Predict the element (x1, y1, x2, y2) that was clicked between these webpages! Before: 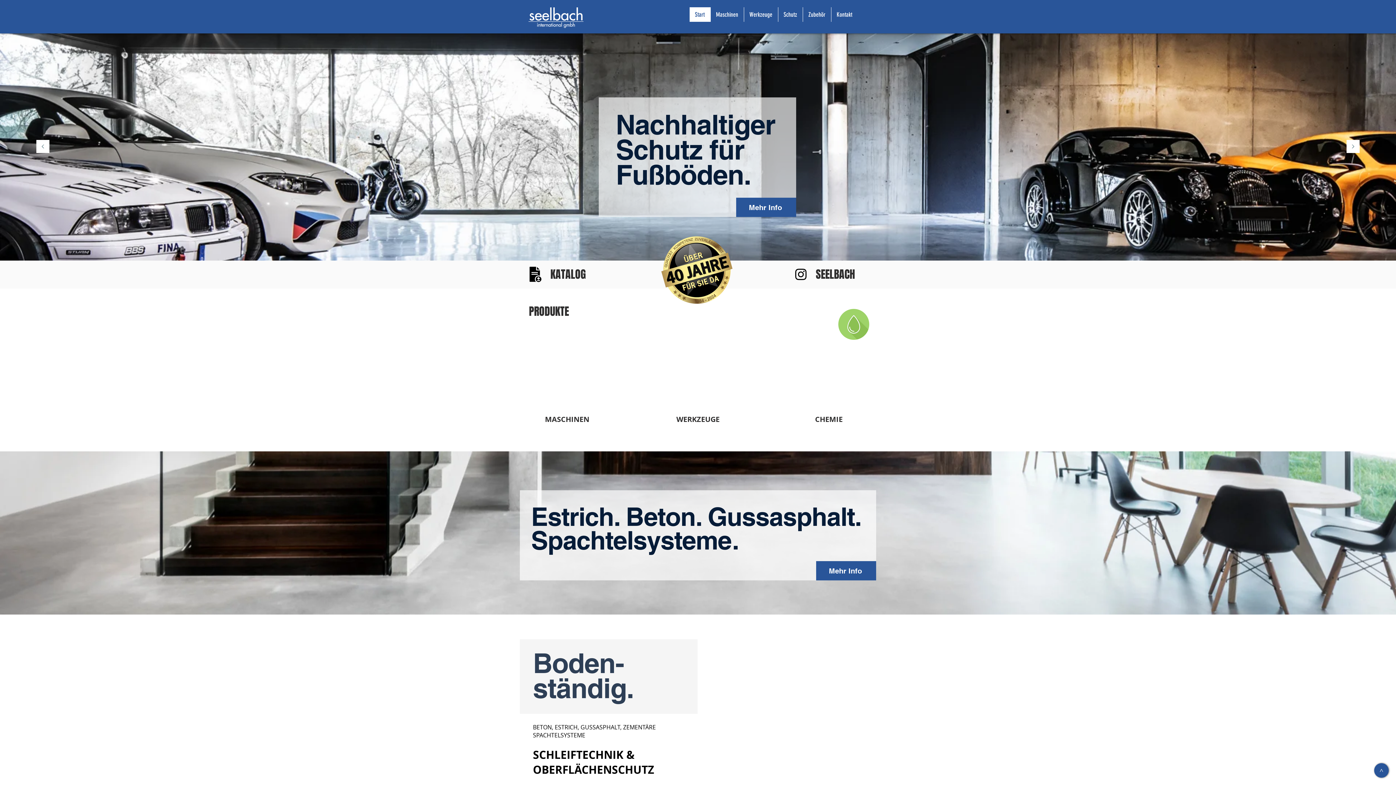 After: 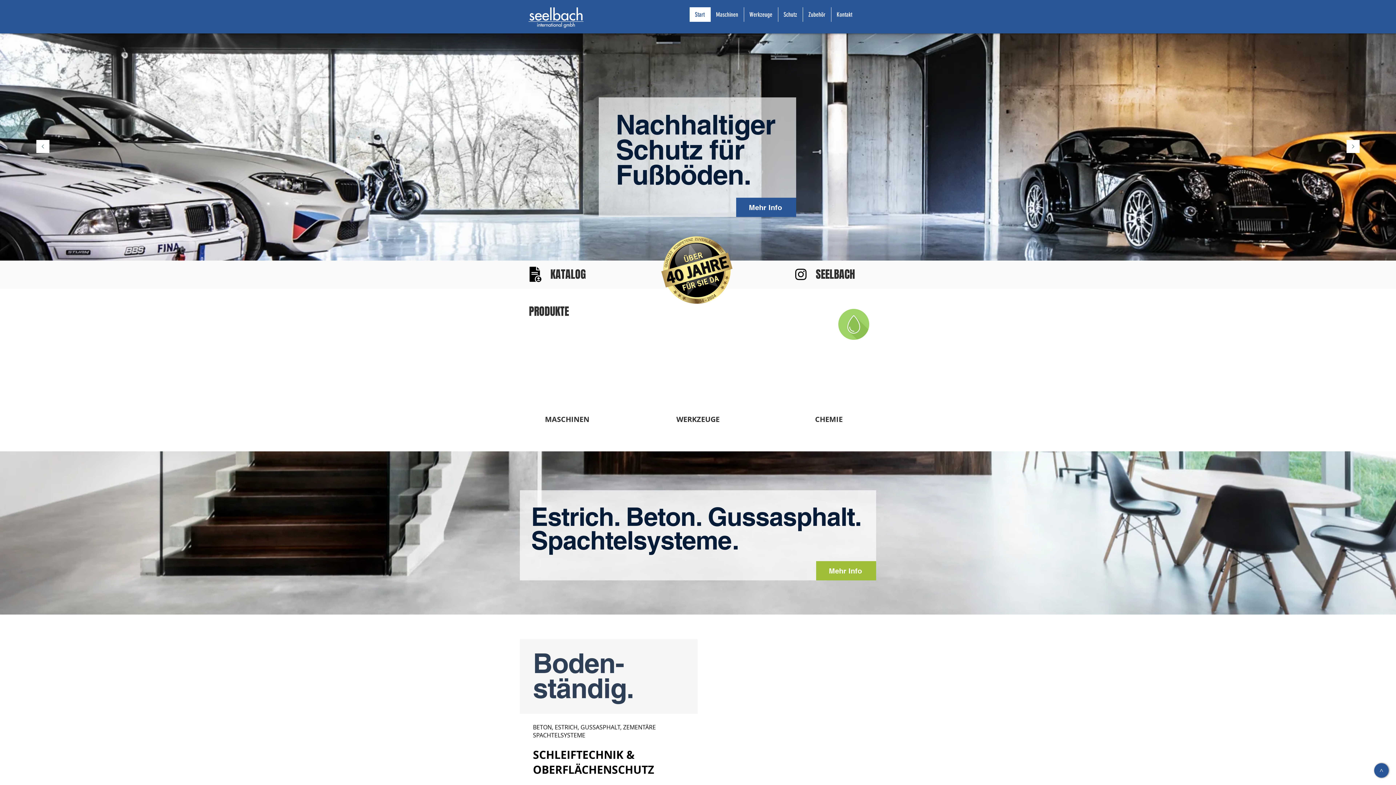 Action: label: Mehr Info bbox: (816, 561, 876, 580)